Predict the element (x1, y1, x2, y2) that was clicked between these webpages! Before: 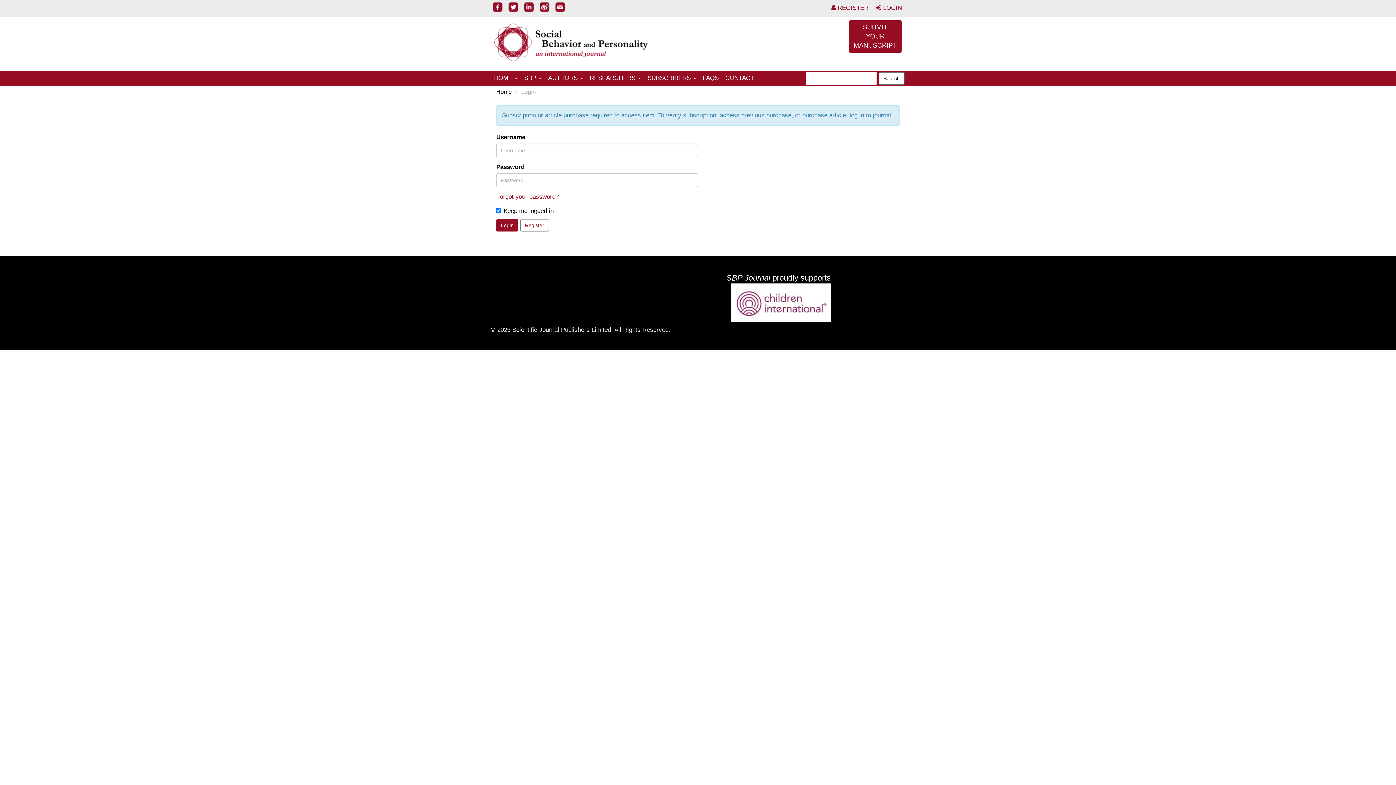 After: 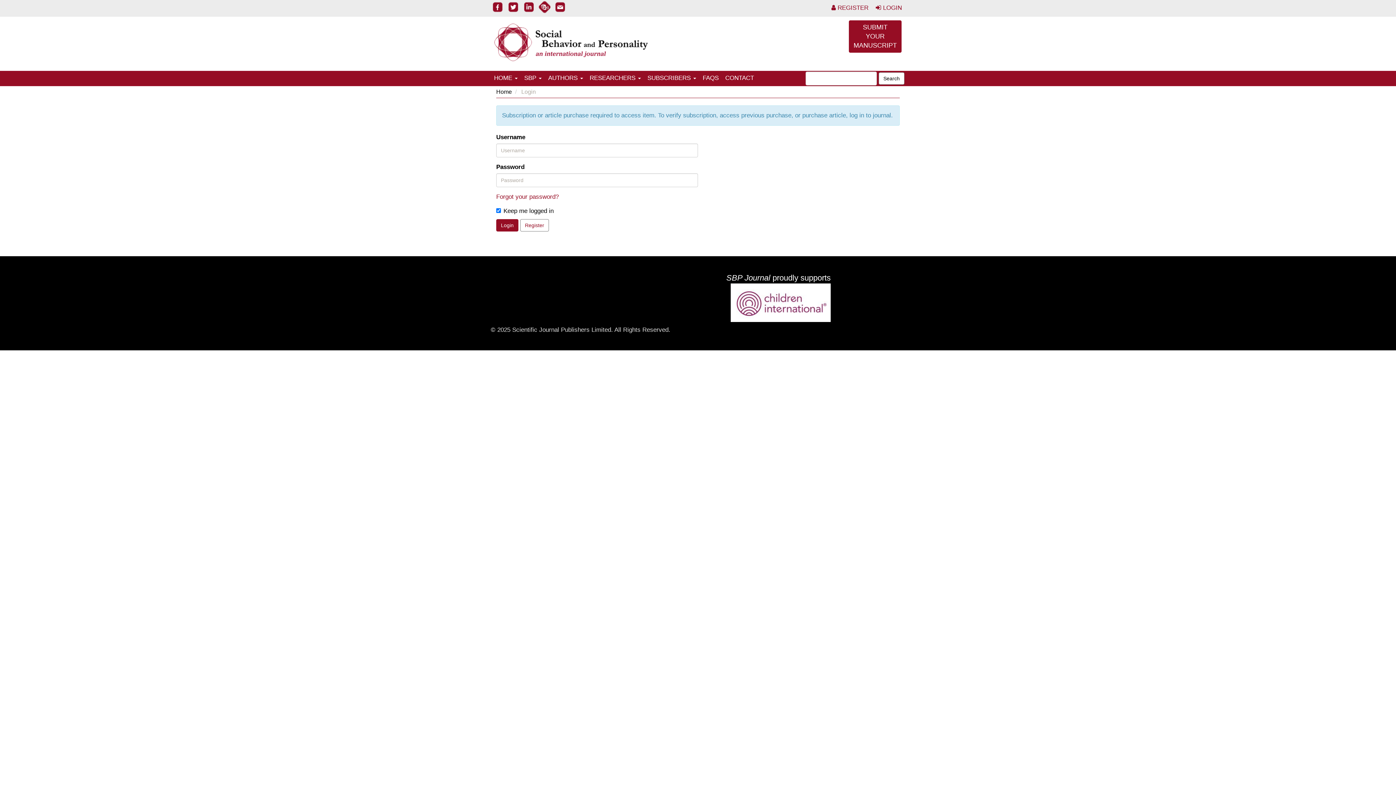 Action: bbox: (537, 0, 551, 14)